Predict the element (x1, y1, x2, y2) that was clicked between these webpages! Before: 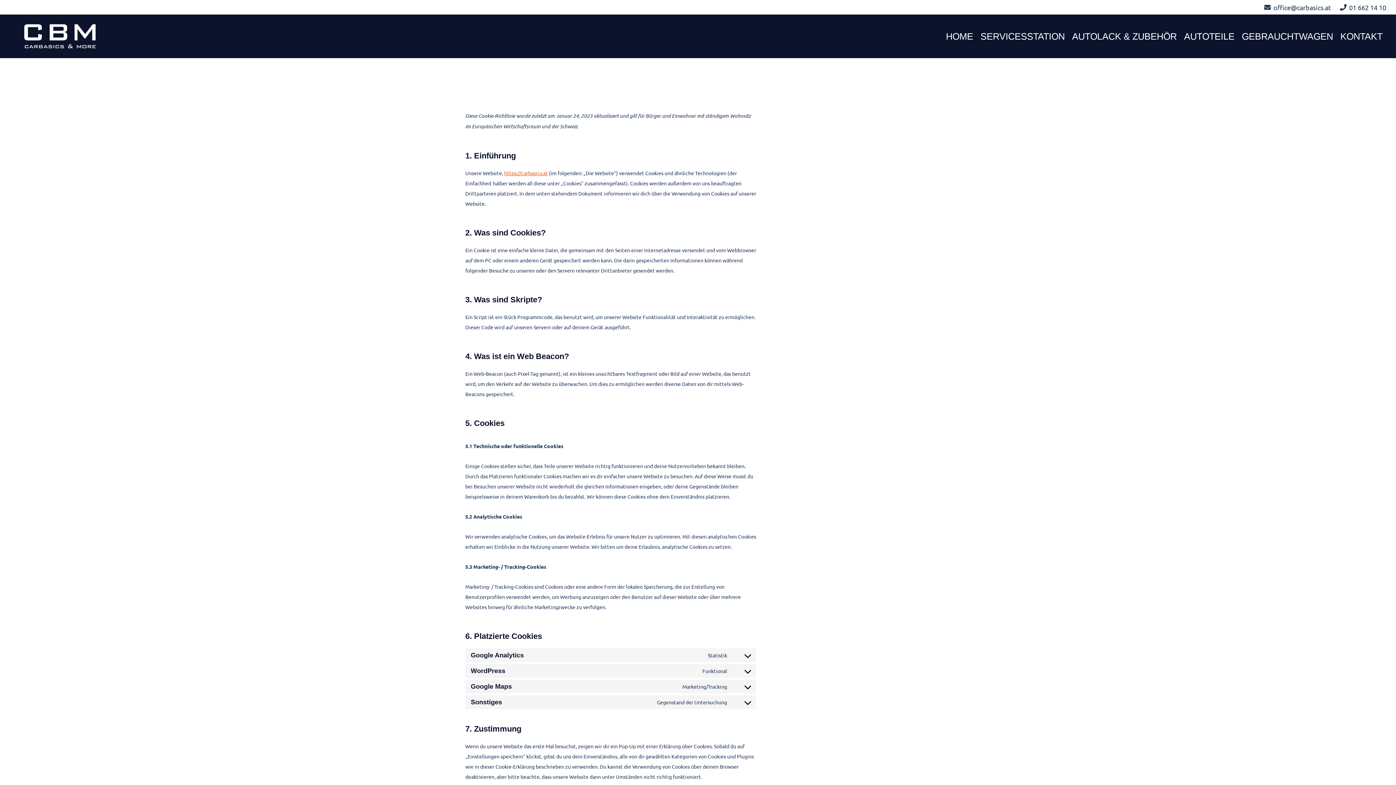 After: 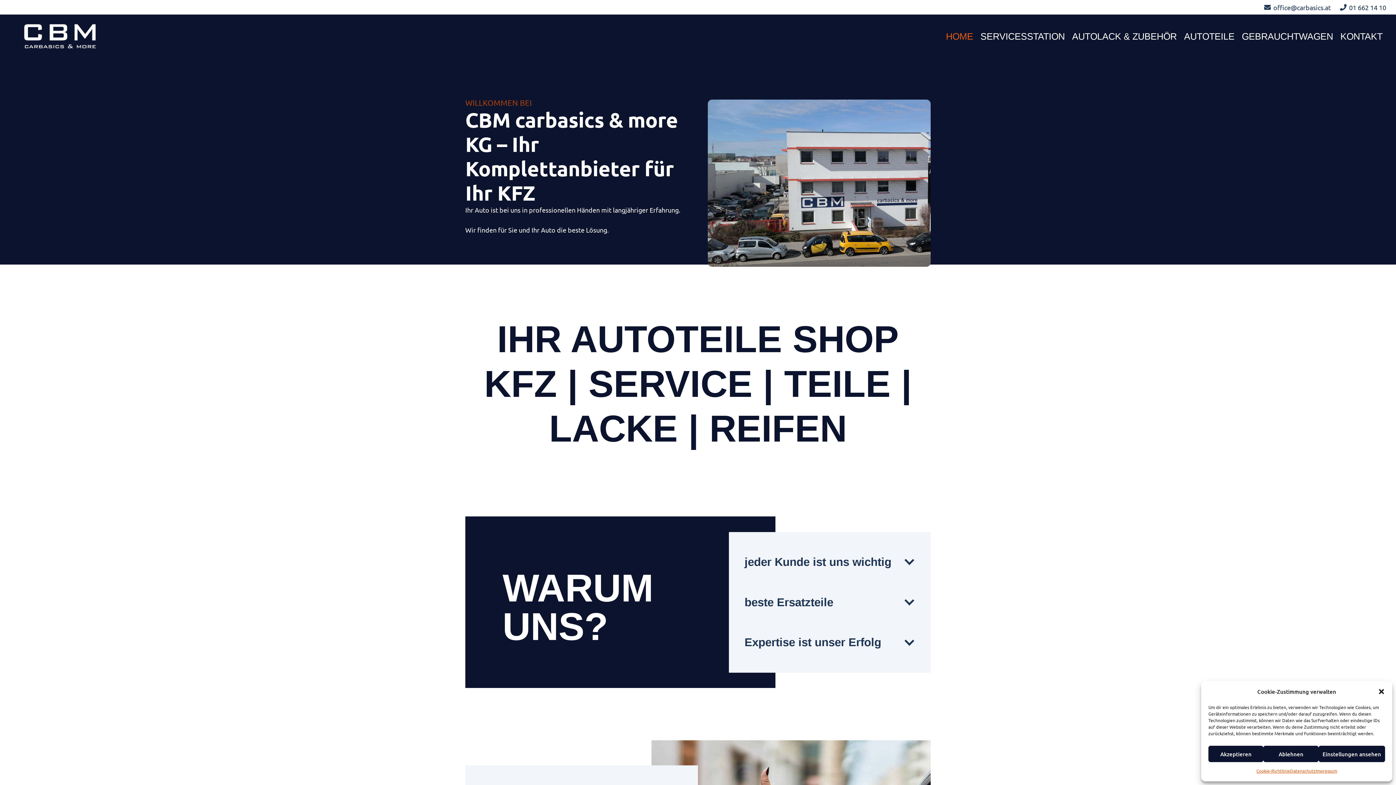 Action: bbox: (9, 21, 106, 50) label: CBM-Logo_klein_345_338